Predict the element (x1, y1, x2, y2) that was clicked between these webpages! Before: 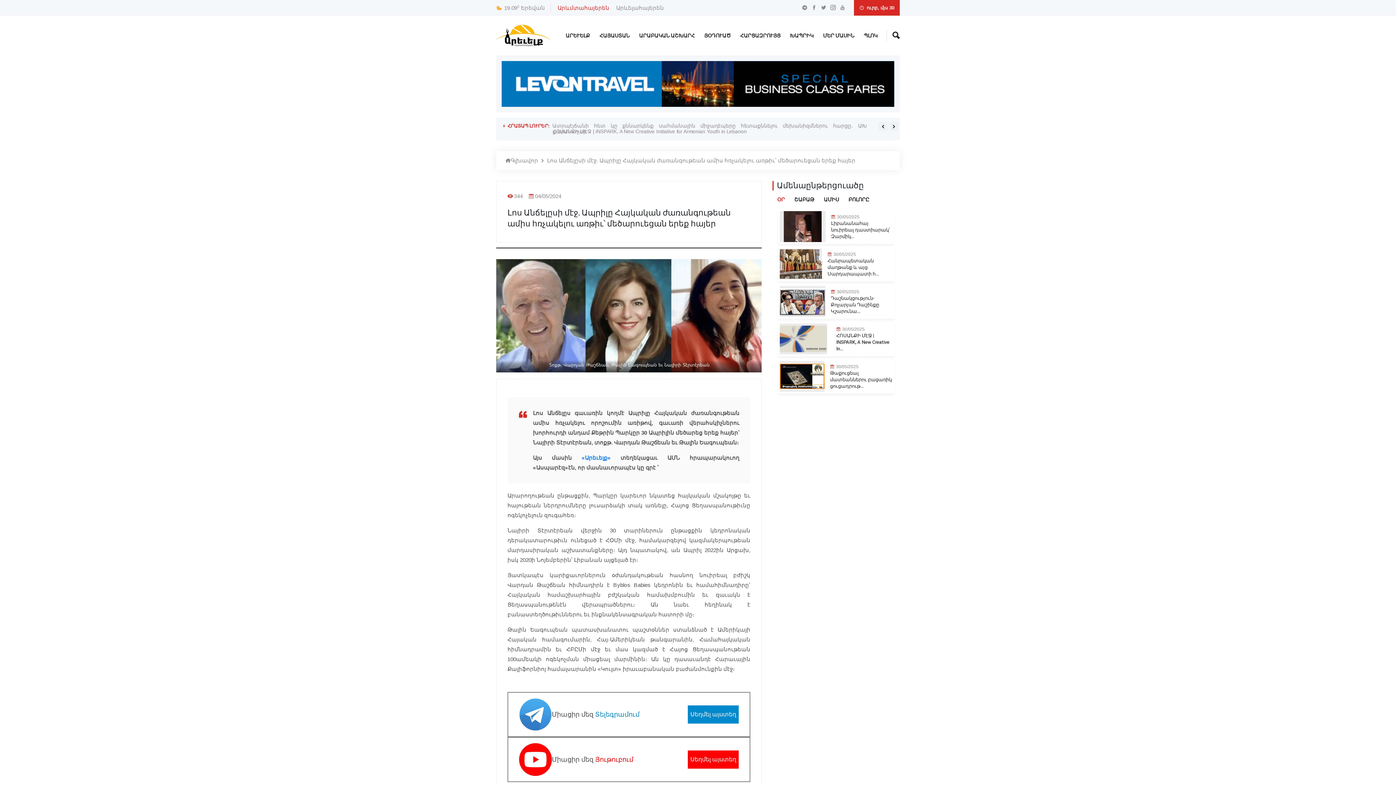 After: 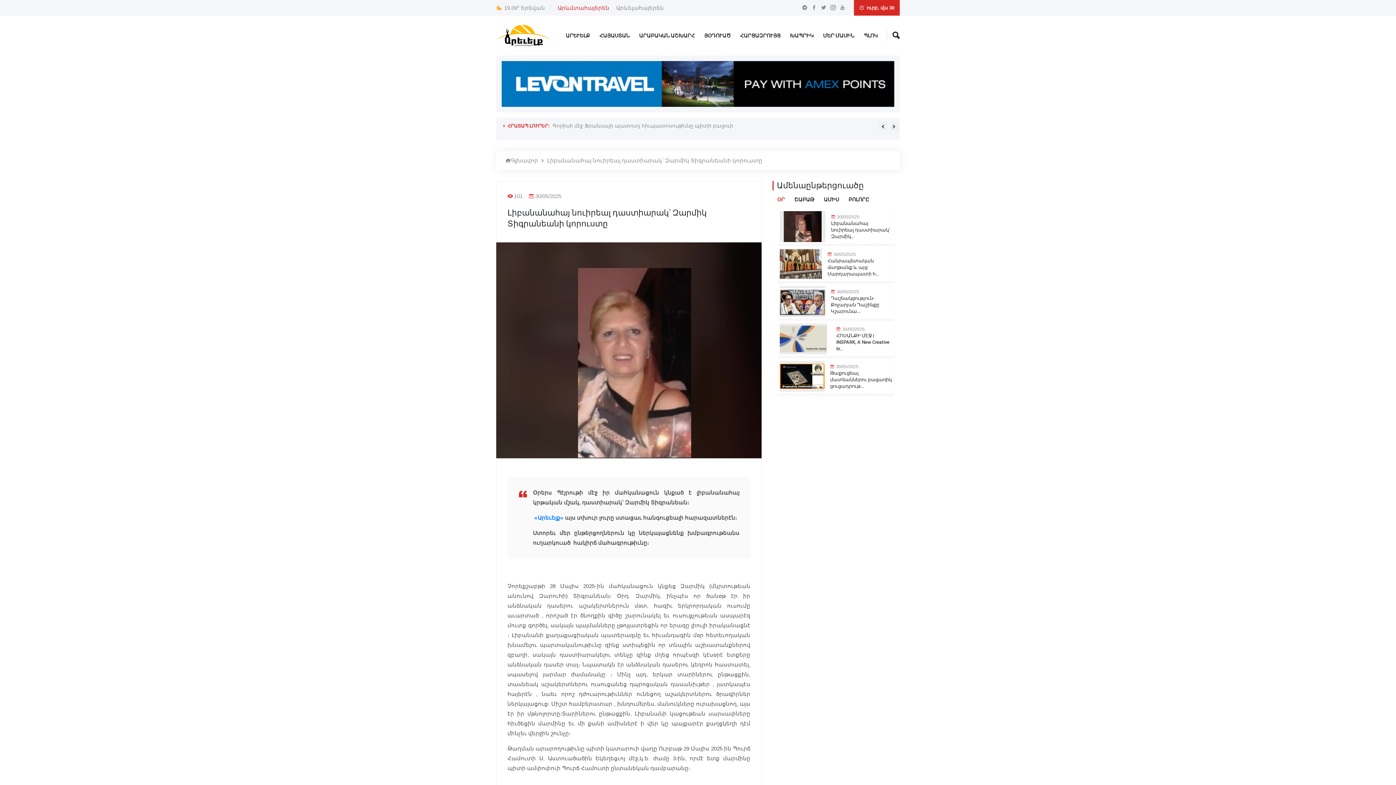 Action: bbox: (780, 211, 825, 242)